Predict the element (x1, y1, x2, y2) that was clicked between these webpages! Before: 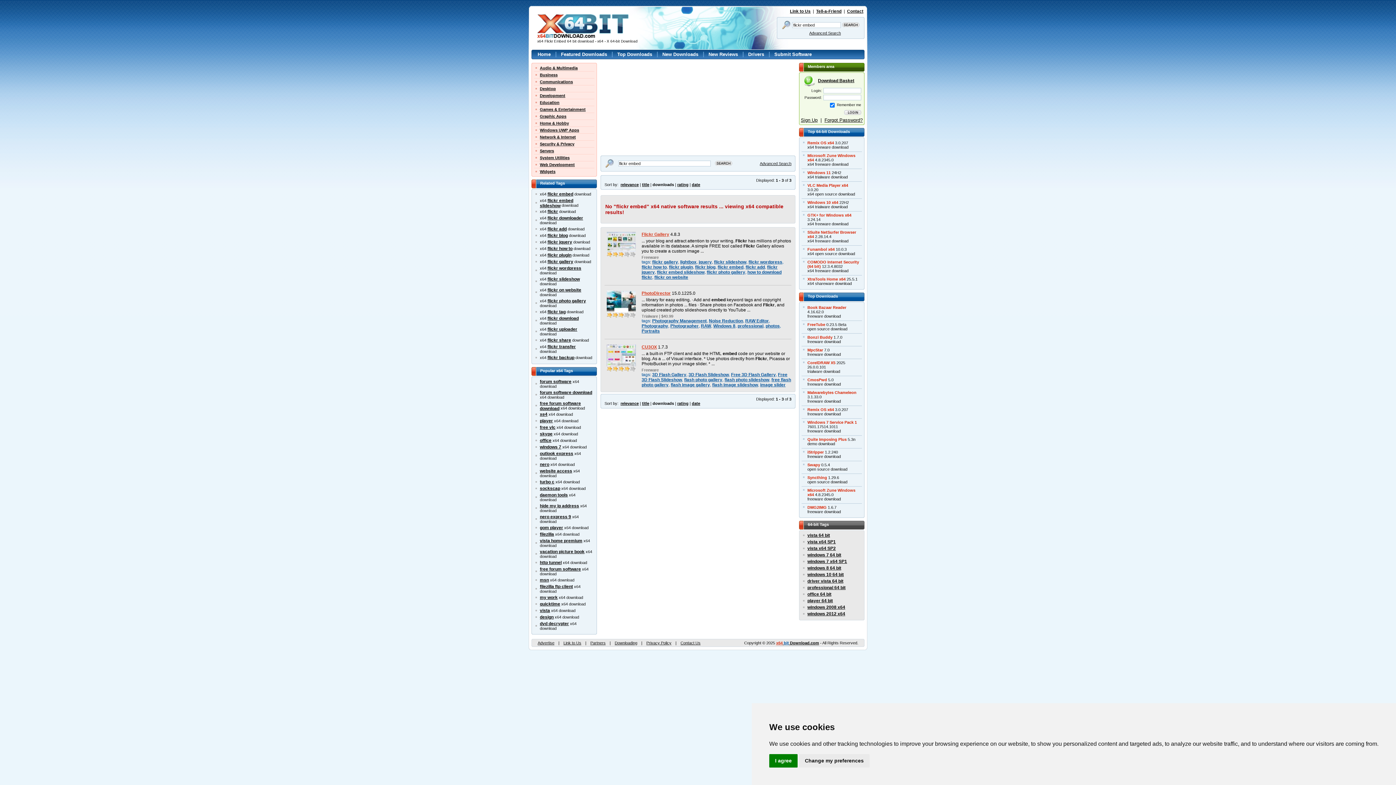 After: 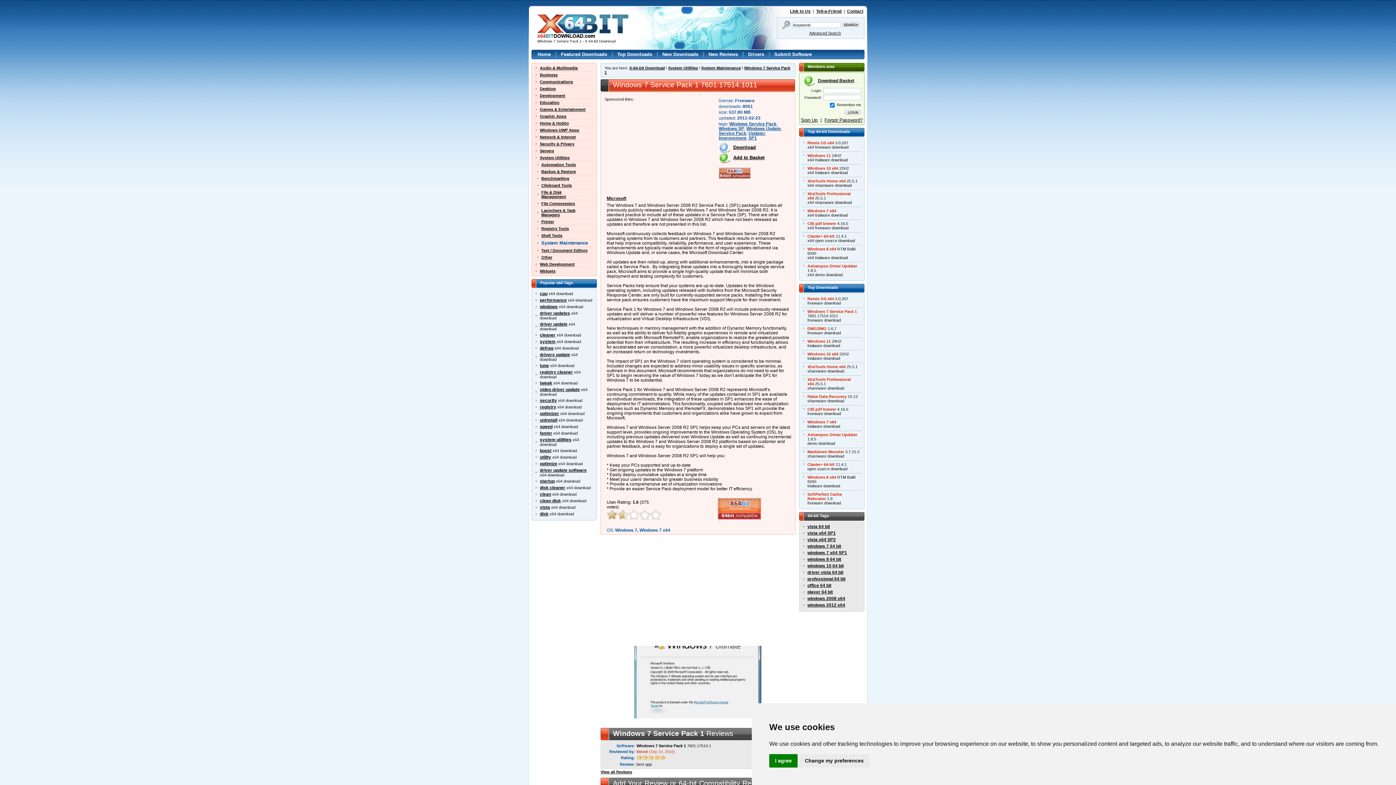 Action: bbox: (807, 559, 847, 564) label: windows 7 x64 SP1